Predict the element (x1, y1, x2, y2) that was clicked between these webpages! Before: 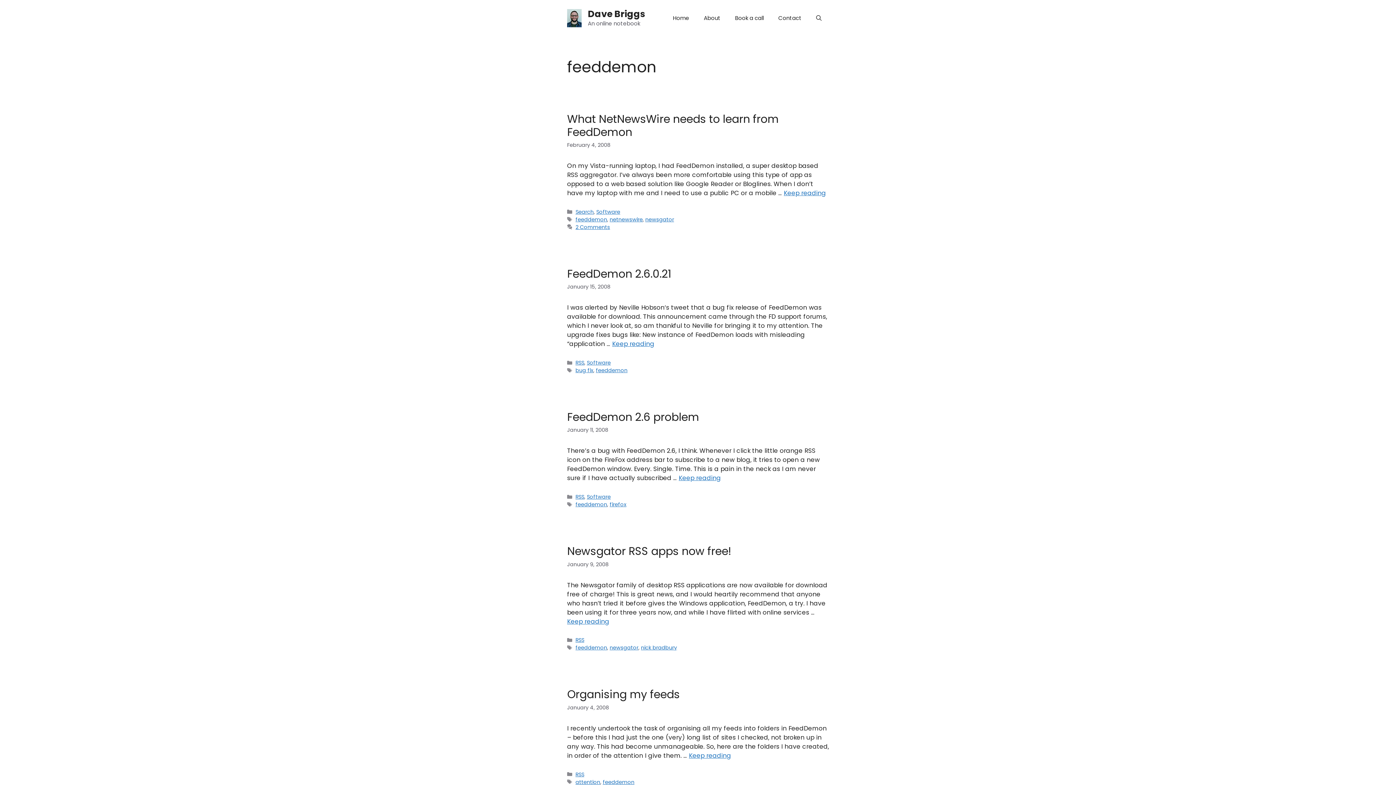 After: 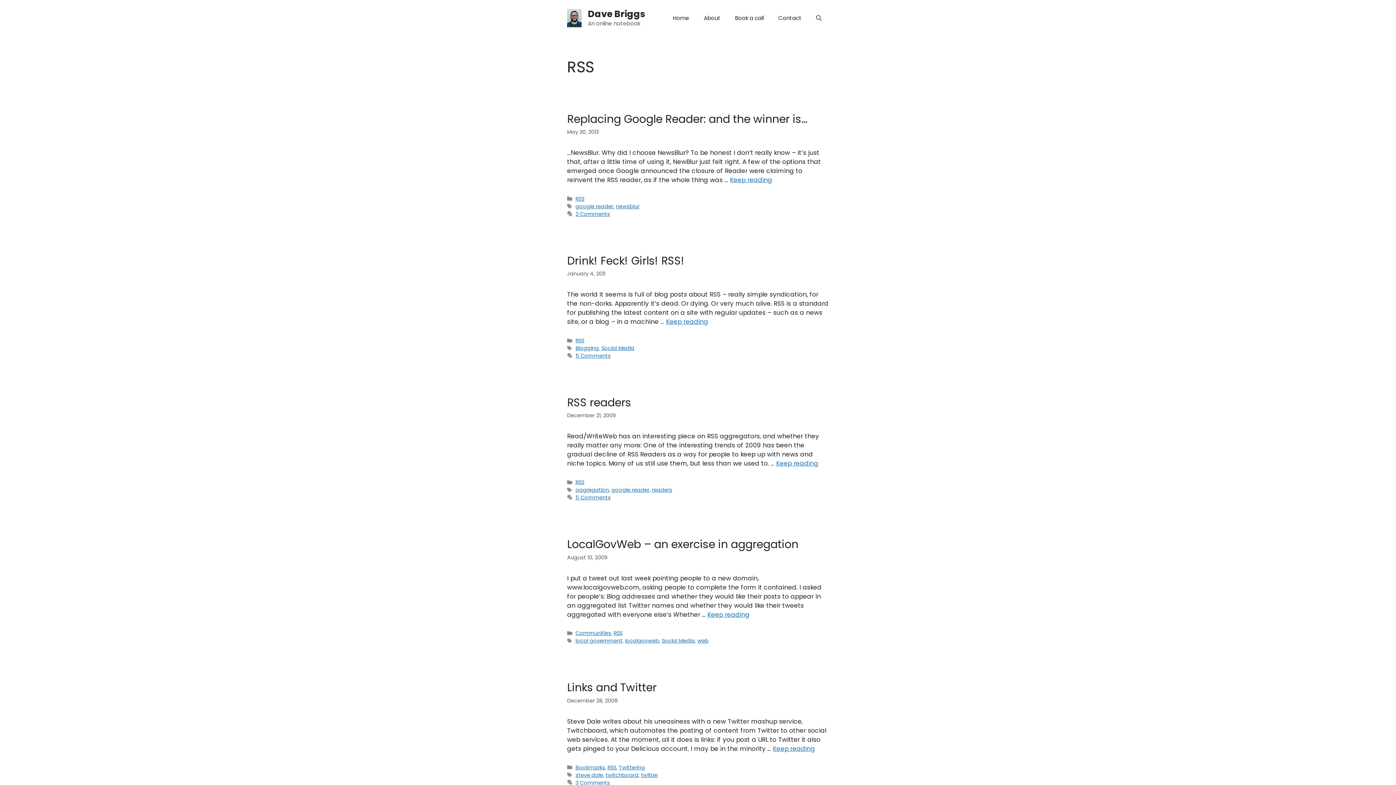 Action: bbox: (575, 636, 584, 644) label: RSS